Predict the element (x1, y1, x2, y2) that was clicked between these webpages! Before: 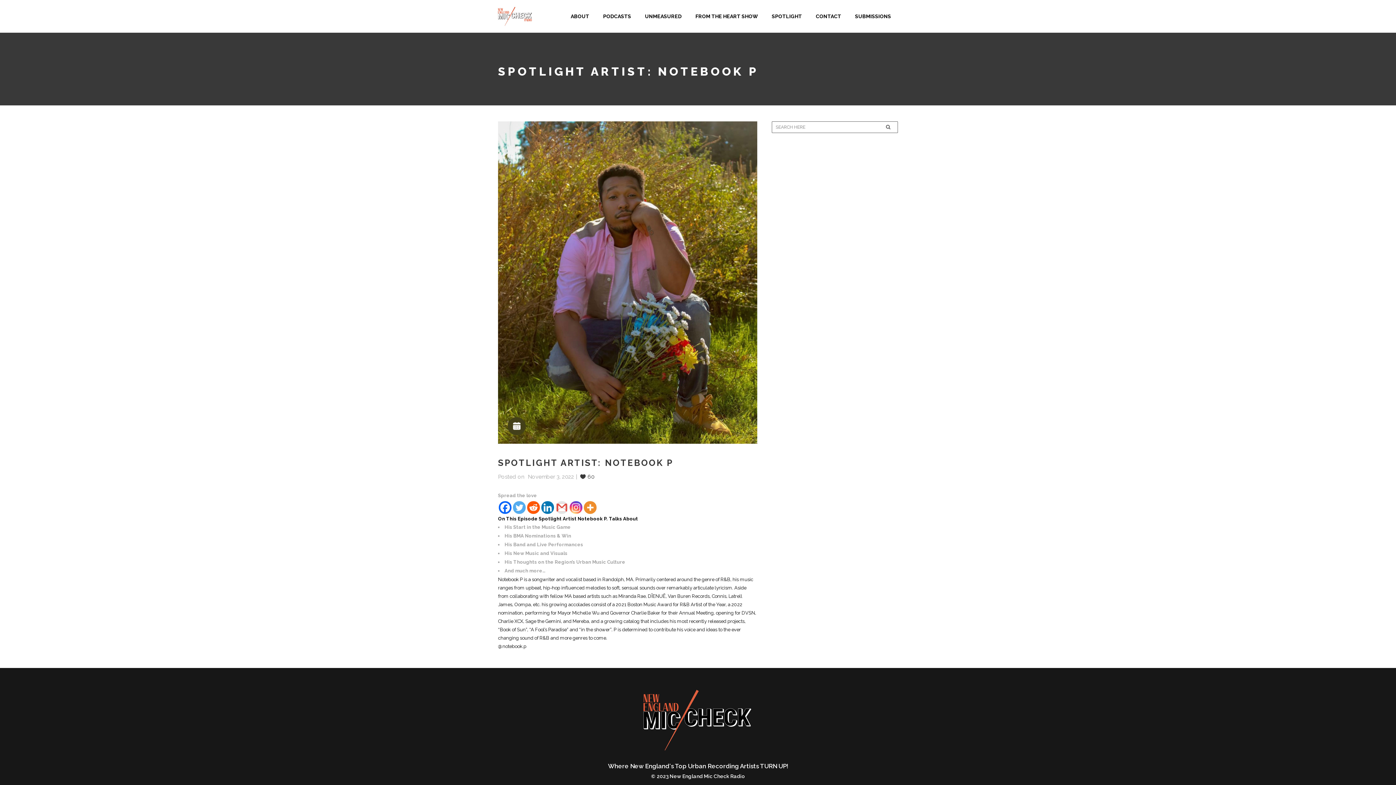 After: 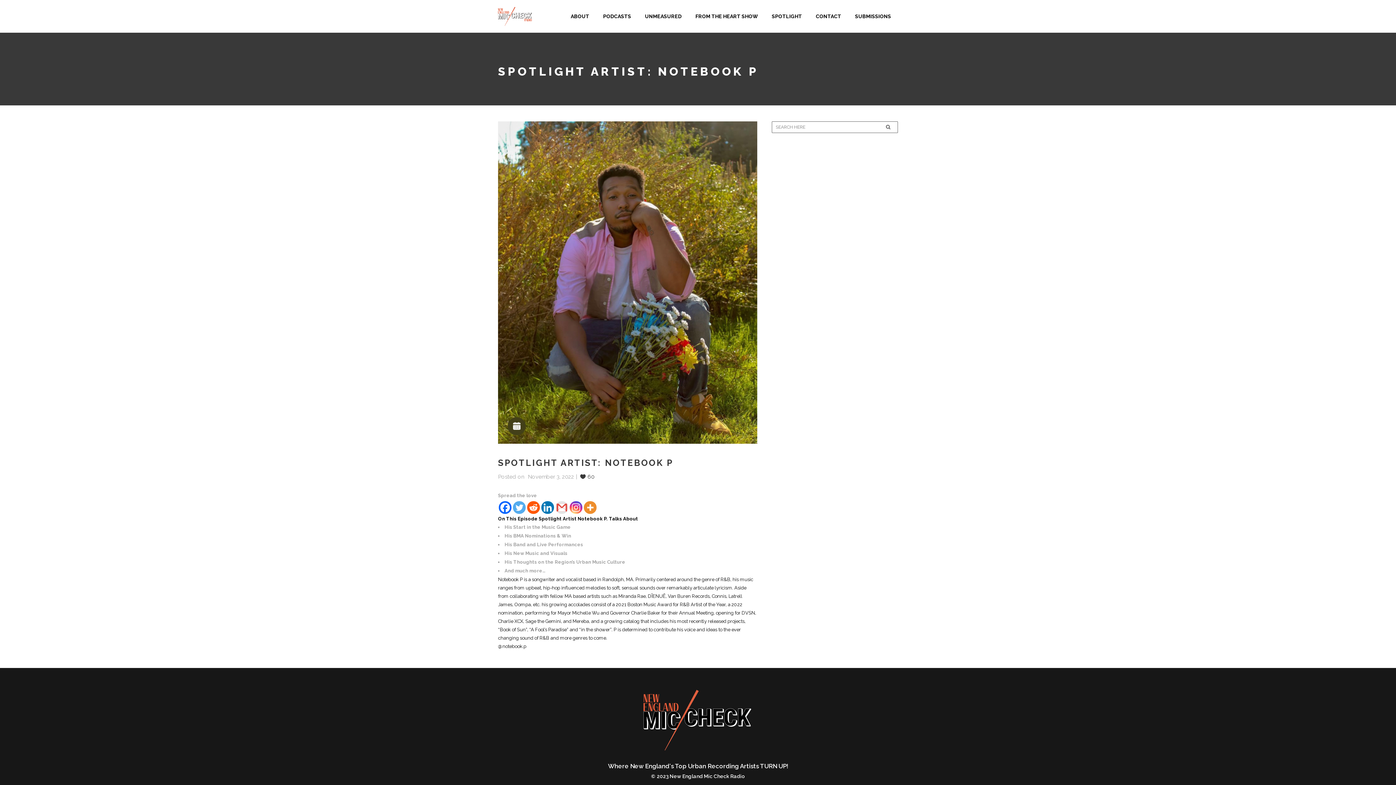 Action: label: Gmail bbox: (555, 501, 568, 514)